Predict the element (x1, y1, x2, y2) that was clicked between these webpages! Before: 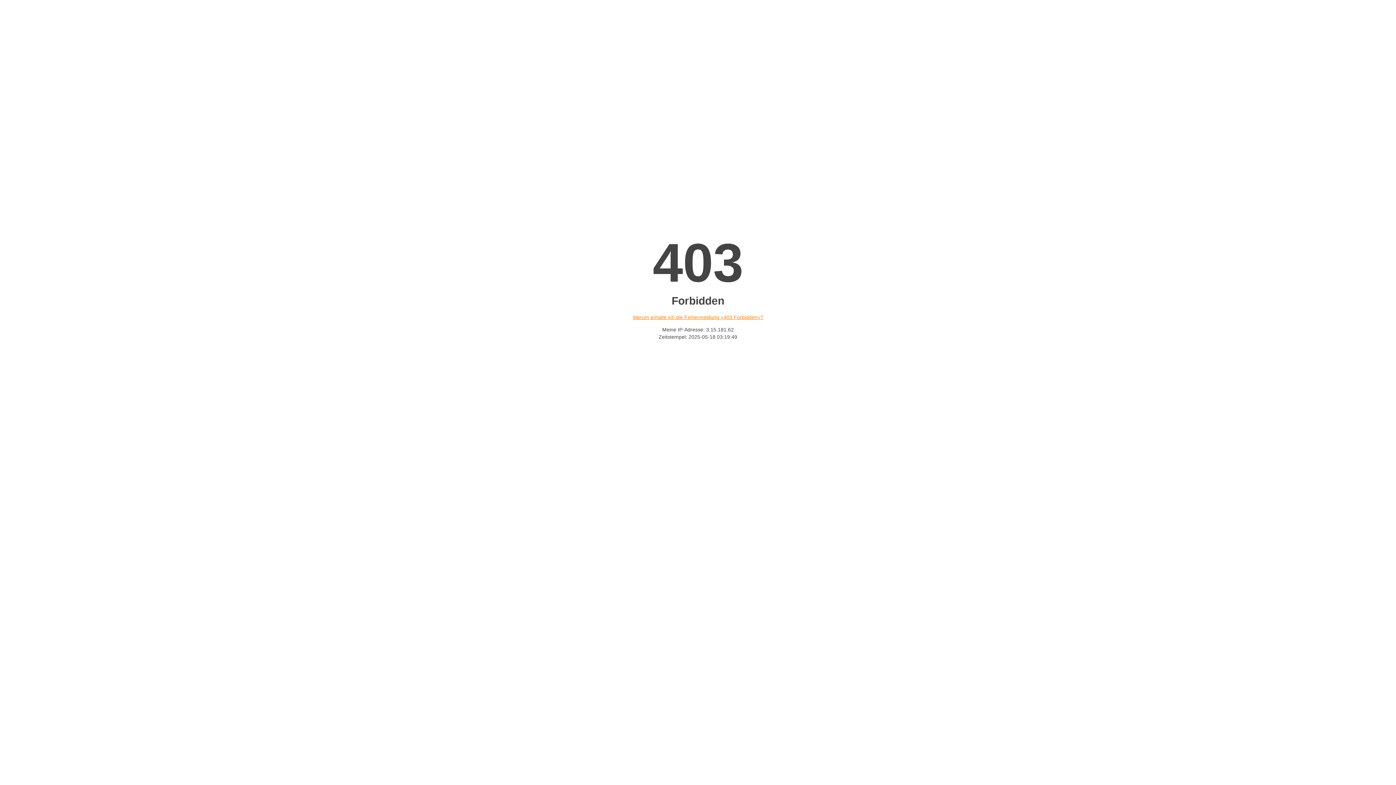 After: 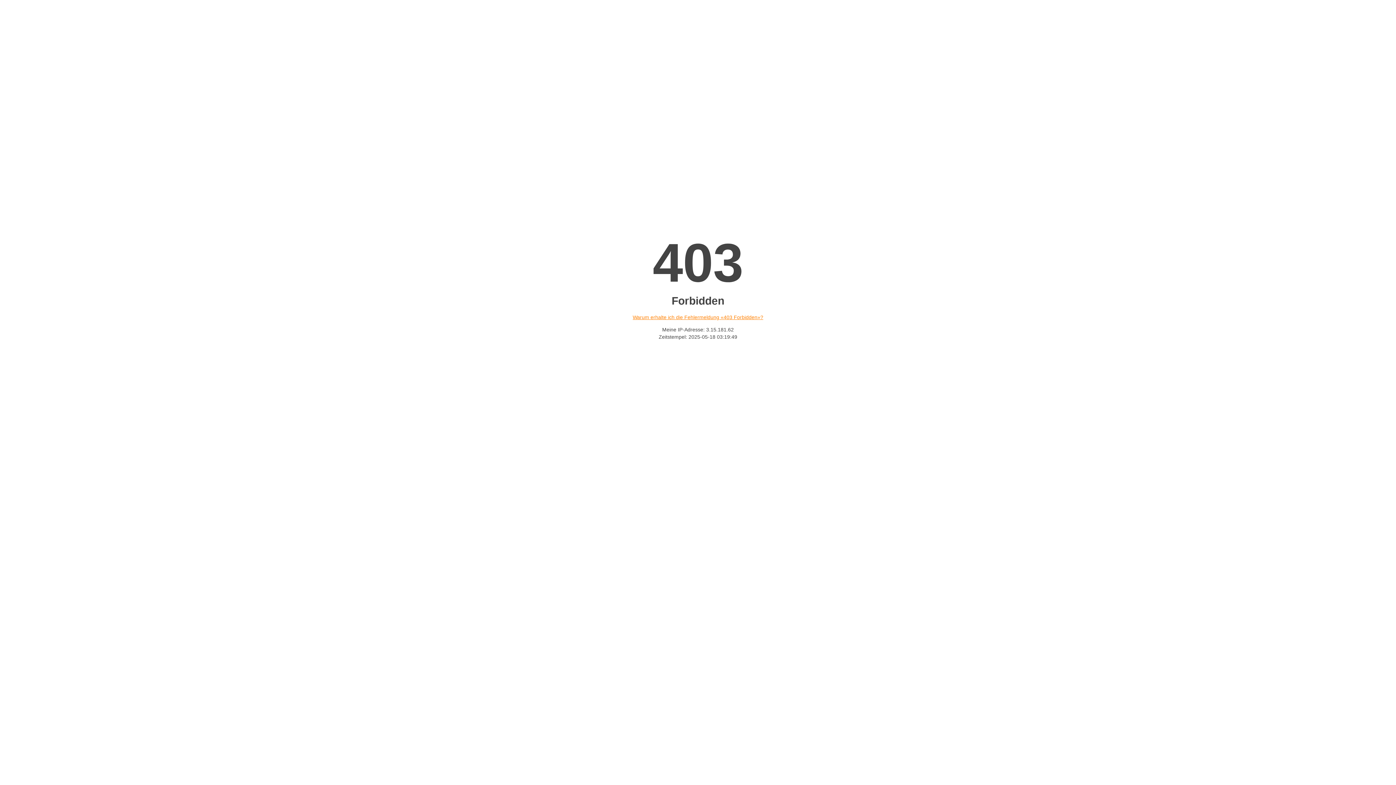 Action: bbox: (632, 314, 763, 320) label: Warum erhalte ich die Fehlermeldung «403 Forbidden»?